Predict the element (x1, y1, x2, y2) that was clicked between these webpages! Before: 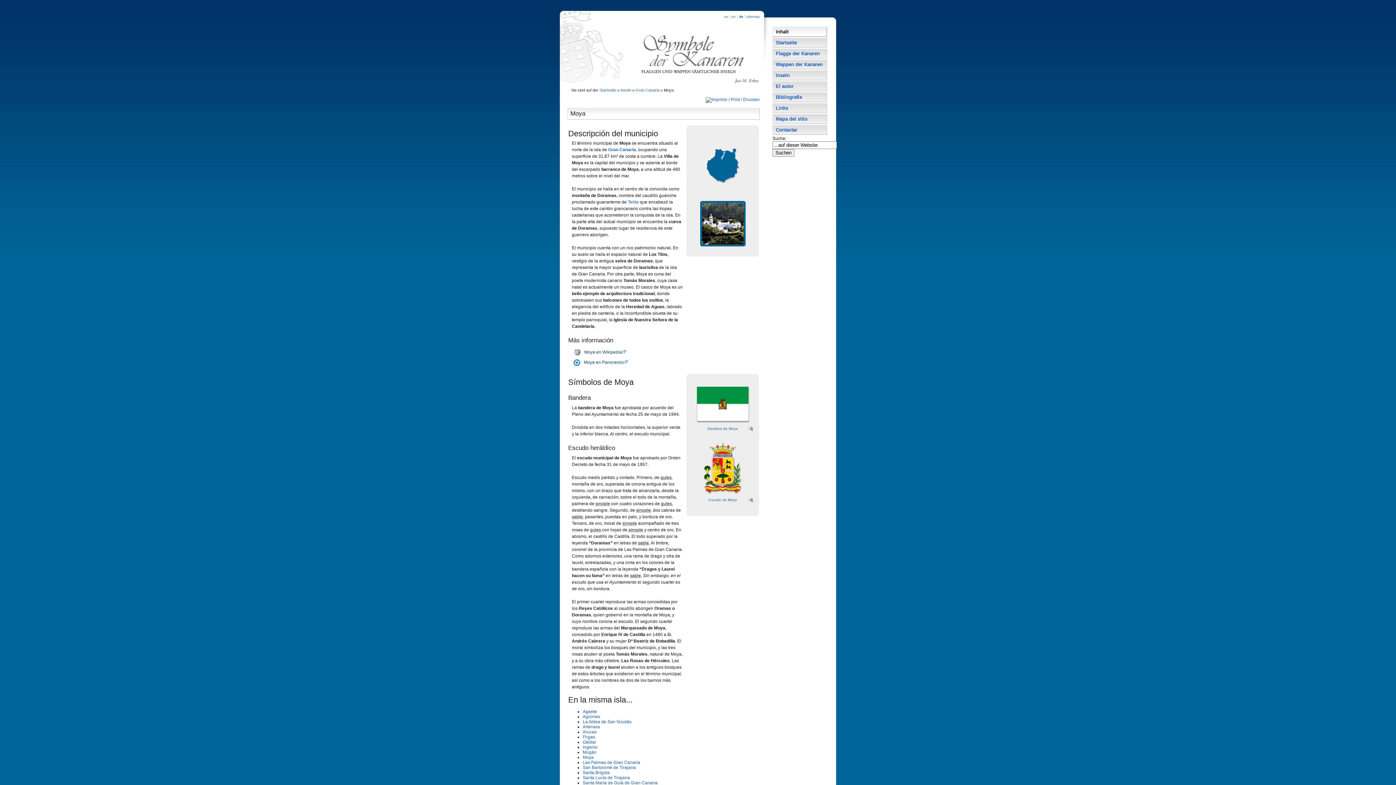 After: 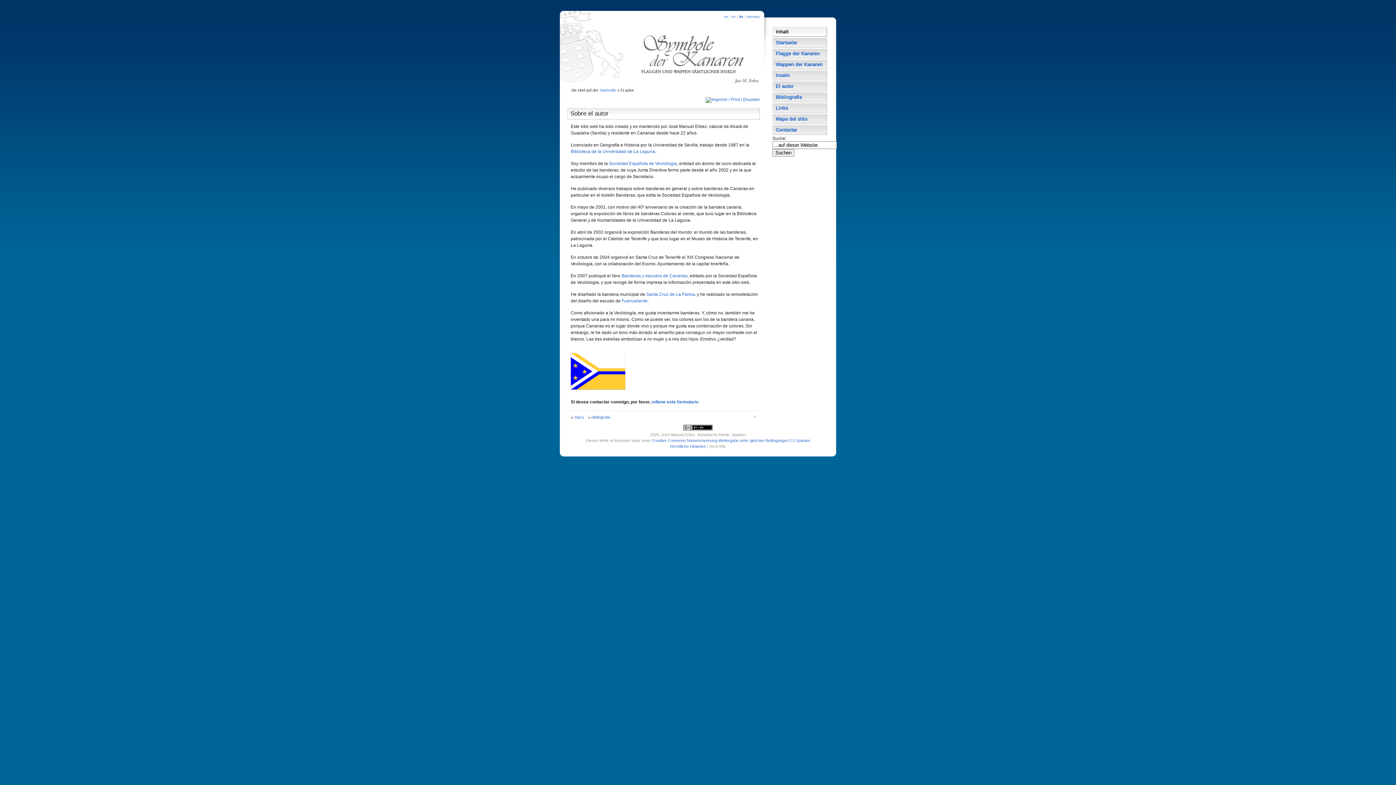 Action: bbox: (772, 81, 827, 91) label: El autor